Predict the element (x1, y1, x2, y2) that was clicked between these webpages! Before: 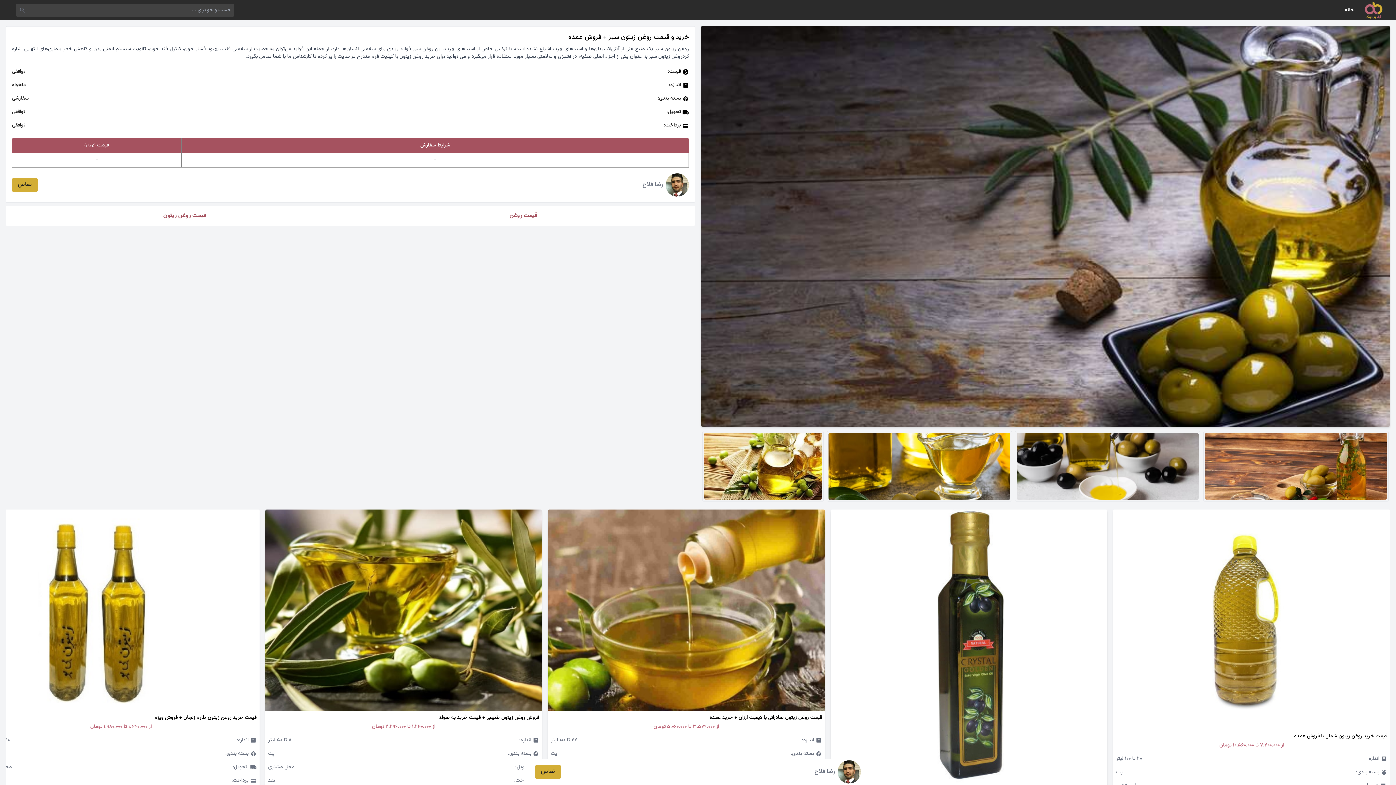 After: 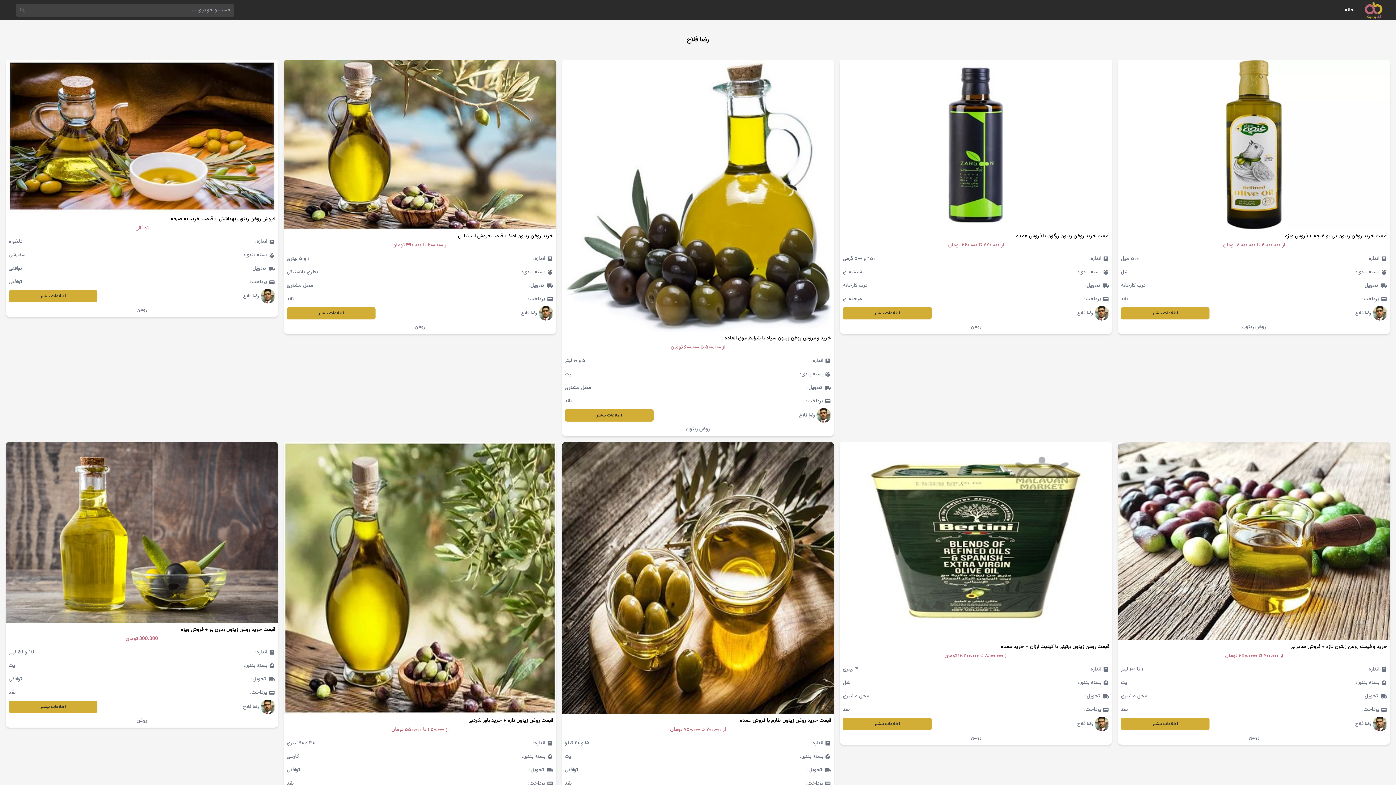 Action: bbox: (814, 767, 834, 776) label: رضا فلاح